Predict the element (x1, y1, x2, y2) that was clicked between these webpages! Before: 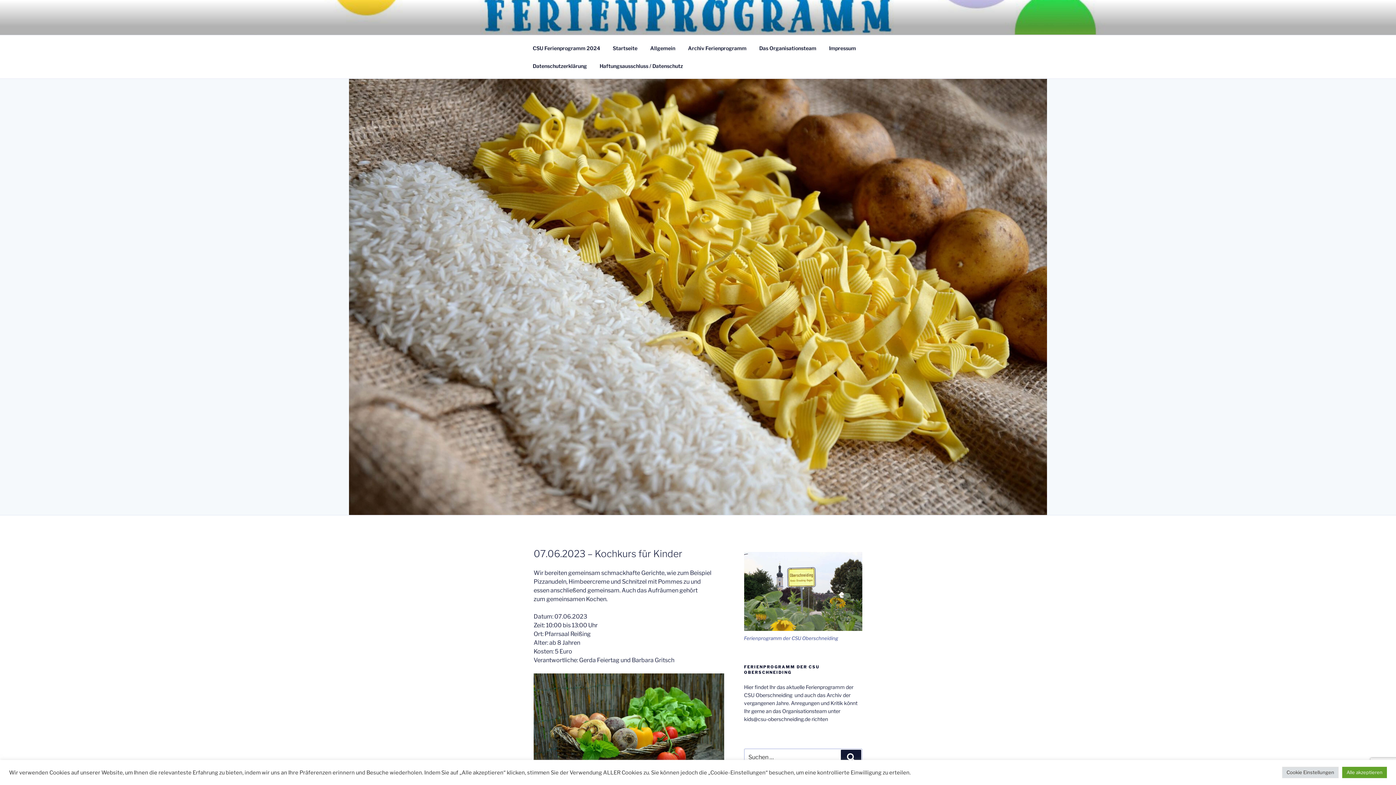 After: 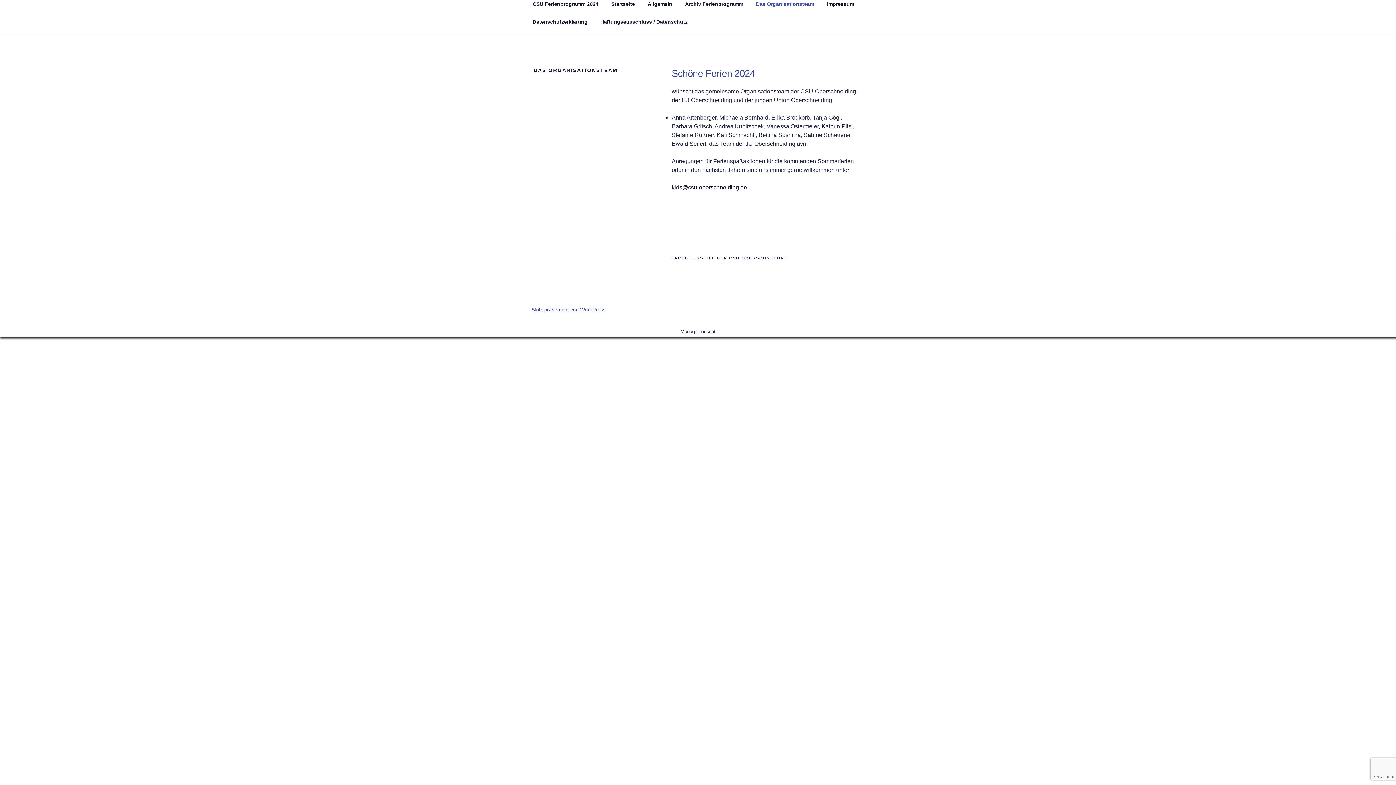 Action: label: Das Organisationsteam bbox: (753, 39, 822, 56)